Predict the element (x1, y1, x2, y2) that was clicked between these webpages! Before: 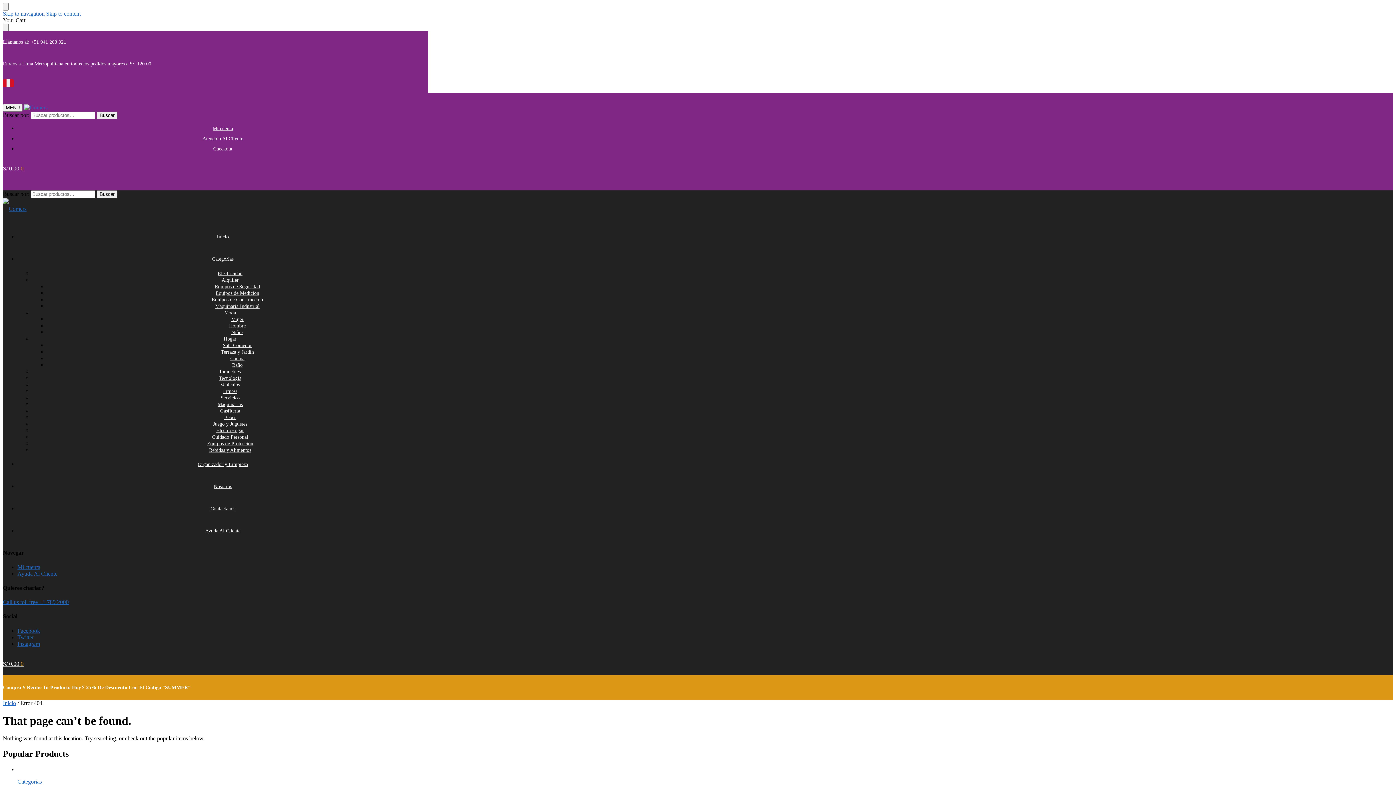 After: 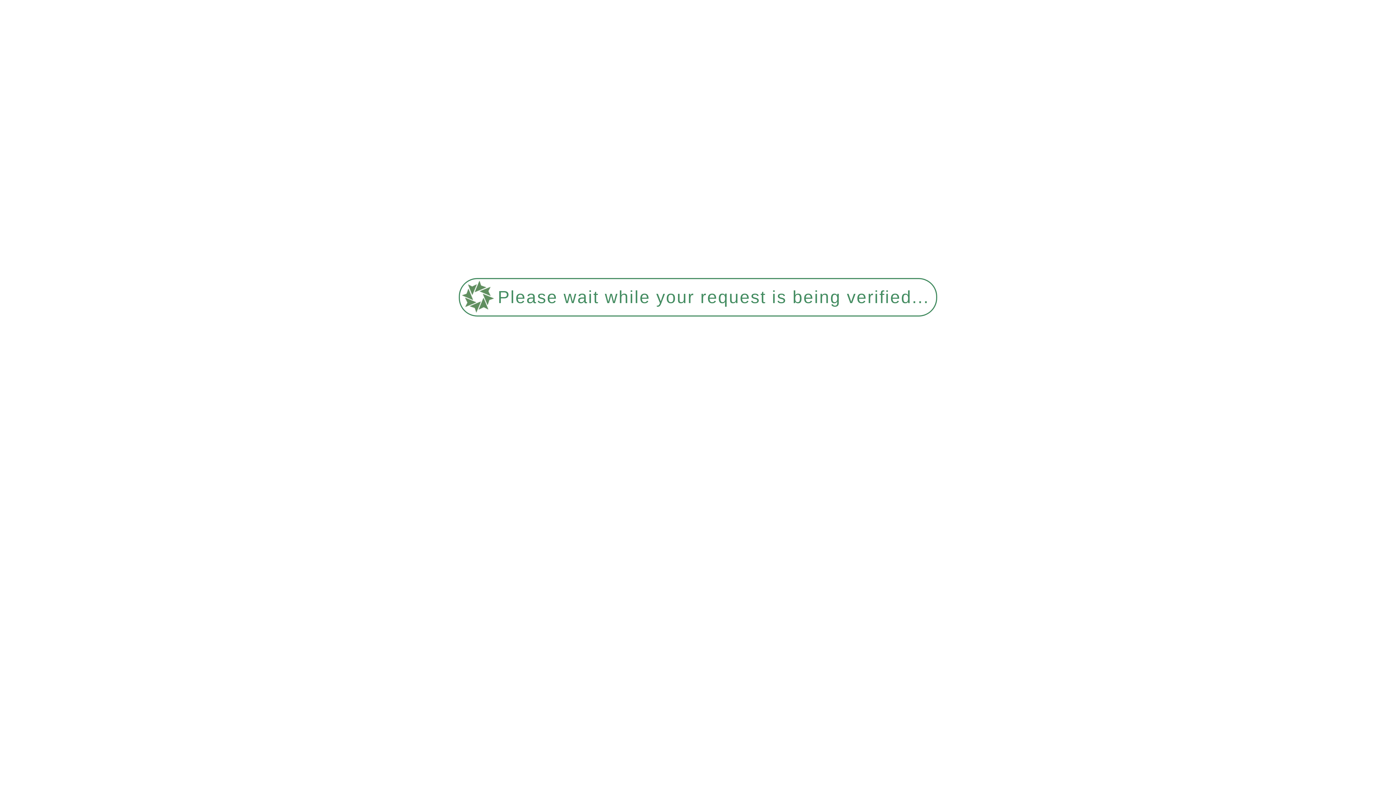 Action: label: Hombre bbox: (46, 322, 428, 329)